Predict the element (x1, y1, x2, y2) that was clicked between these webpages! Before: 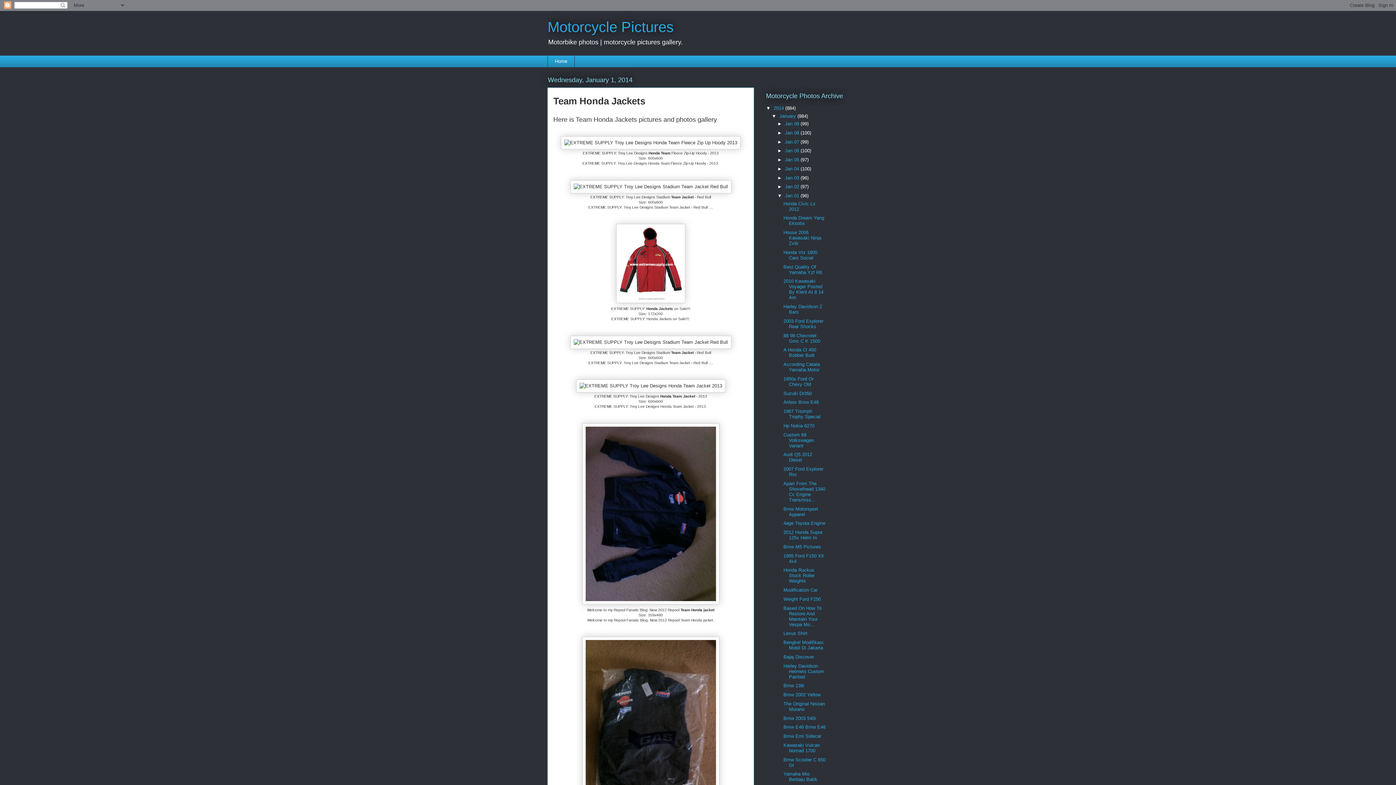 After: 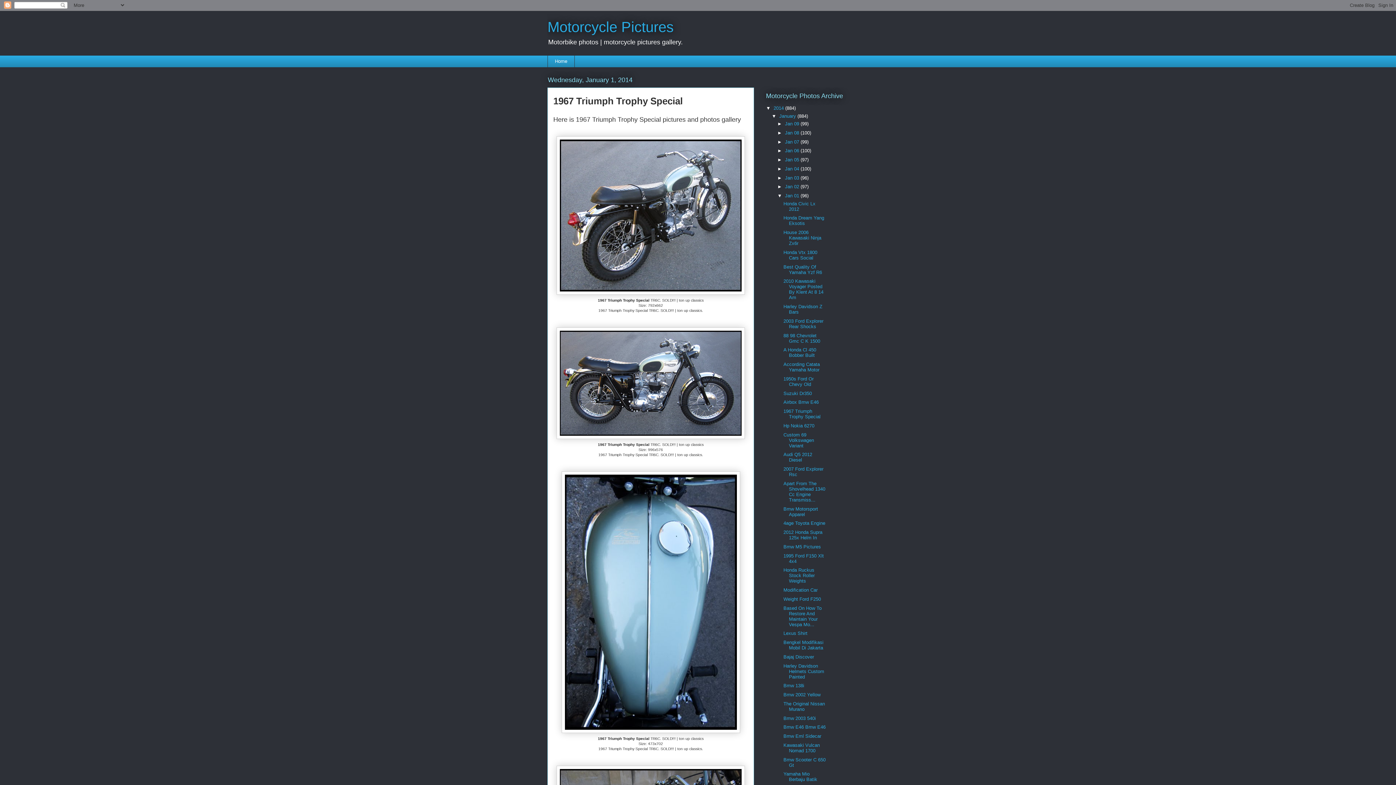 Action: label: 1967 Triumph Trophy Special bbox: (783, 408, 820, 419)